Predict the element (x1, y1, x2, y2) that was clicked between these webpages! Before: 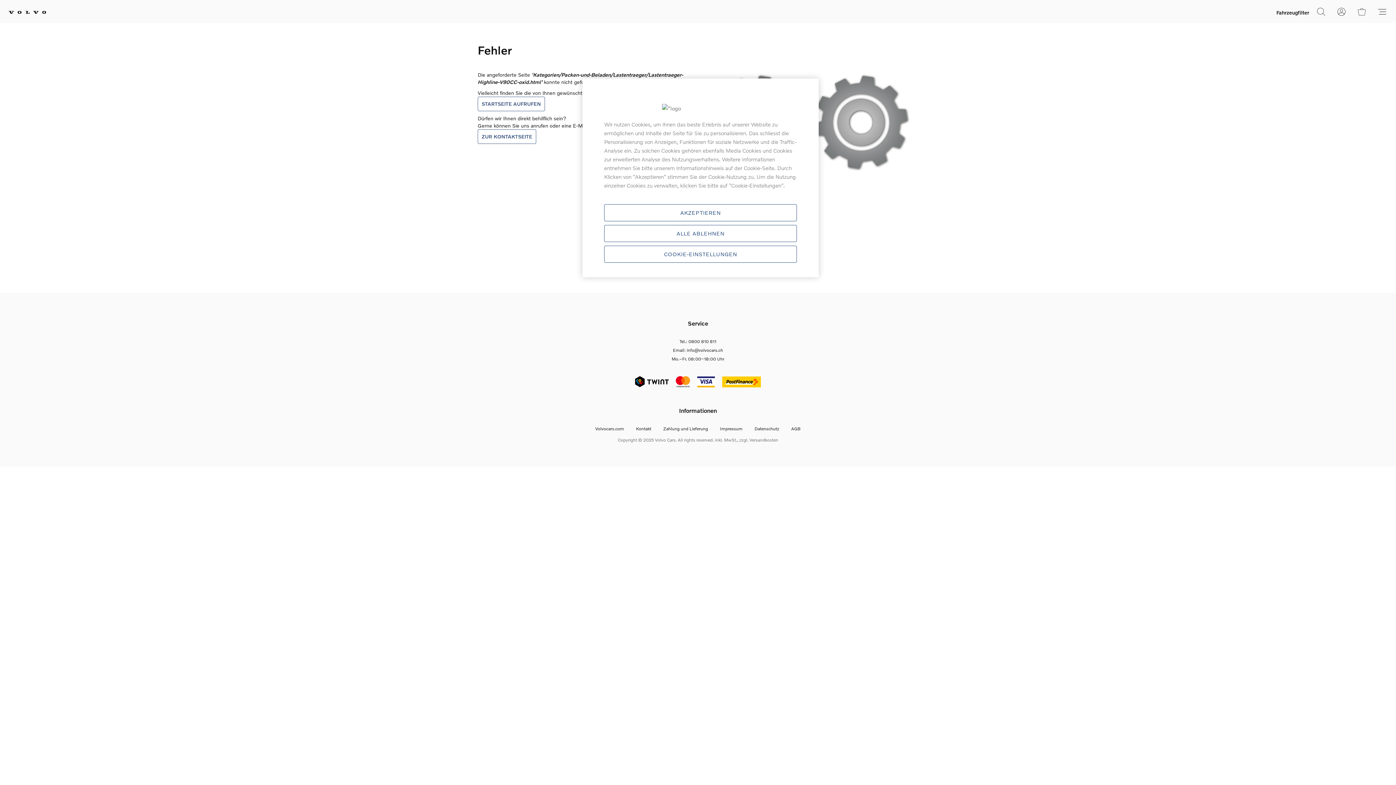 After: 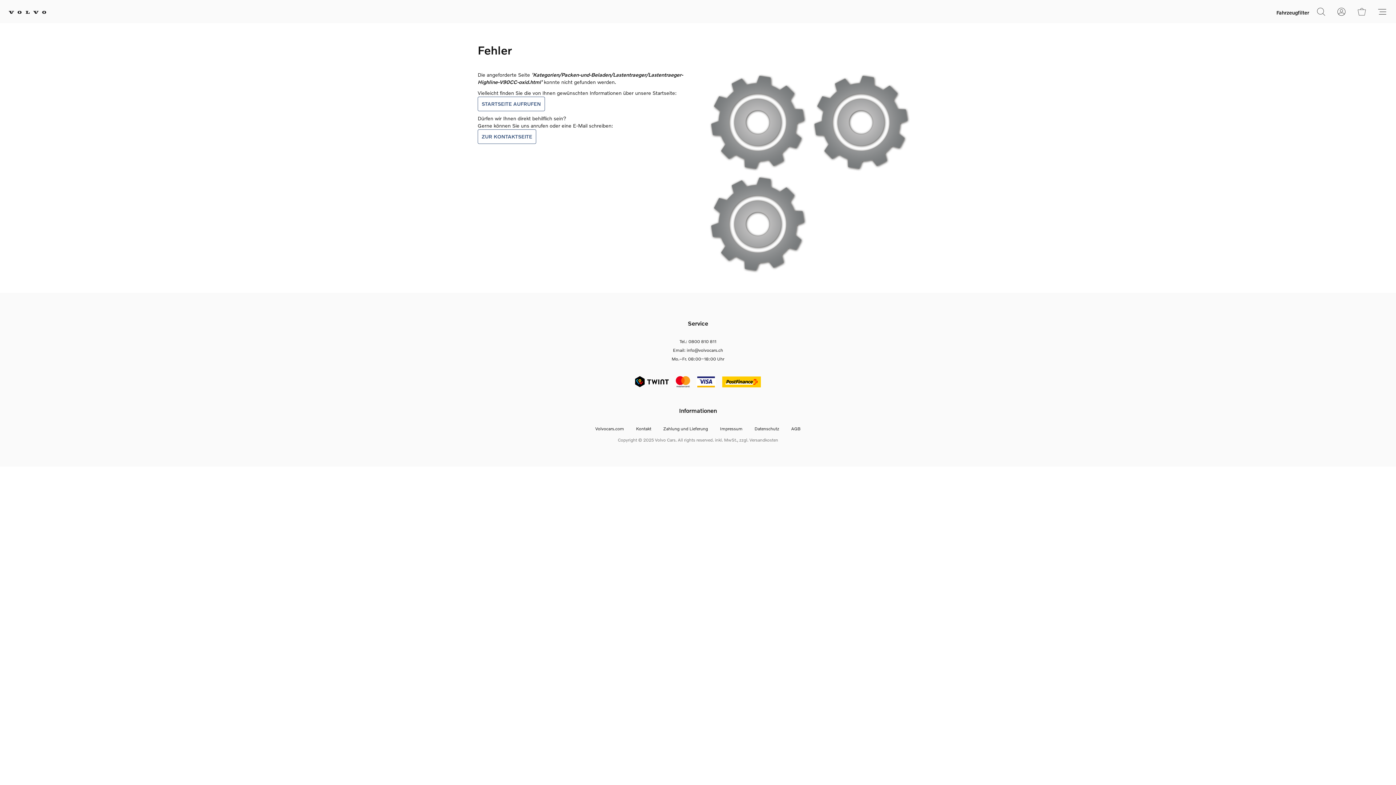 Action: label: ALLE ABLEHNEN bbox: (604, 225, 797, 242)